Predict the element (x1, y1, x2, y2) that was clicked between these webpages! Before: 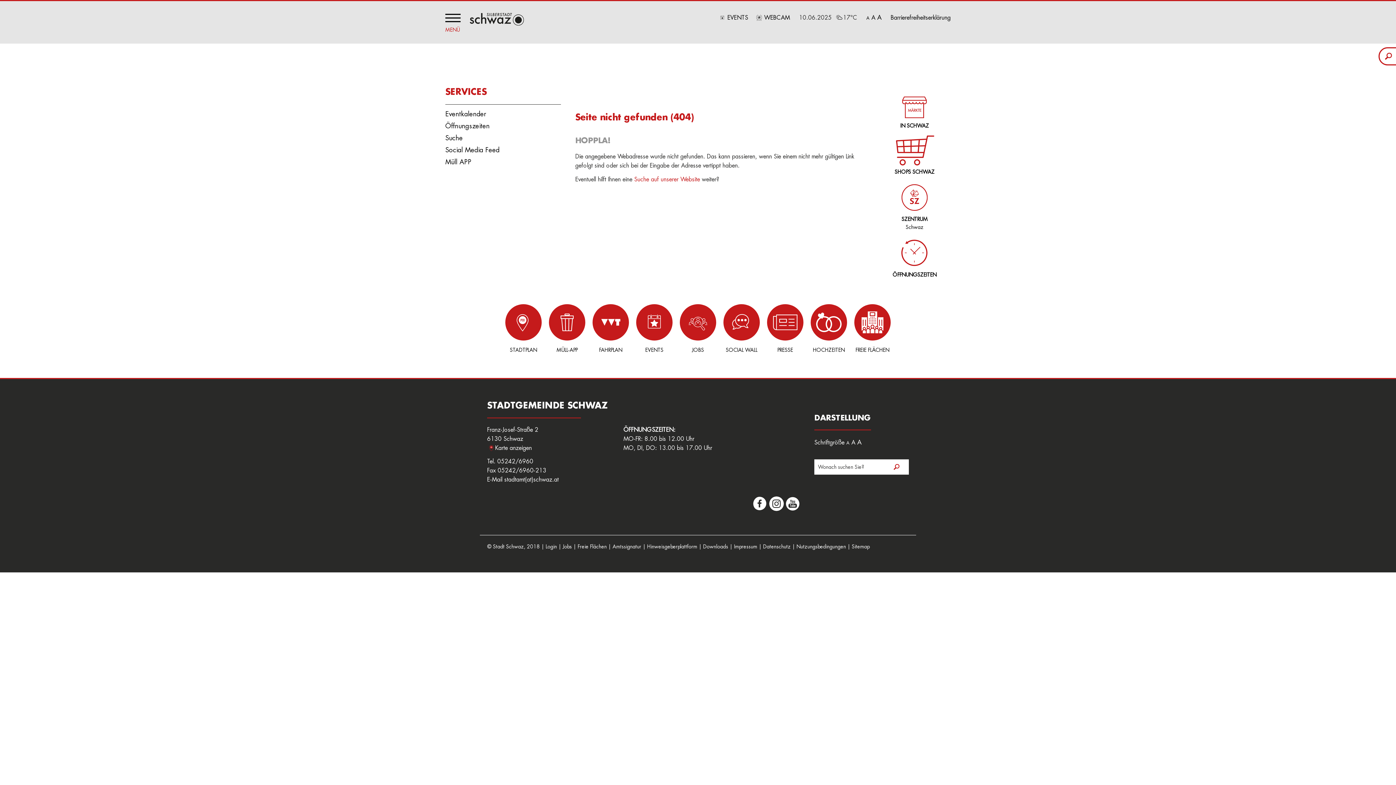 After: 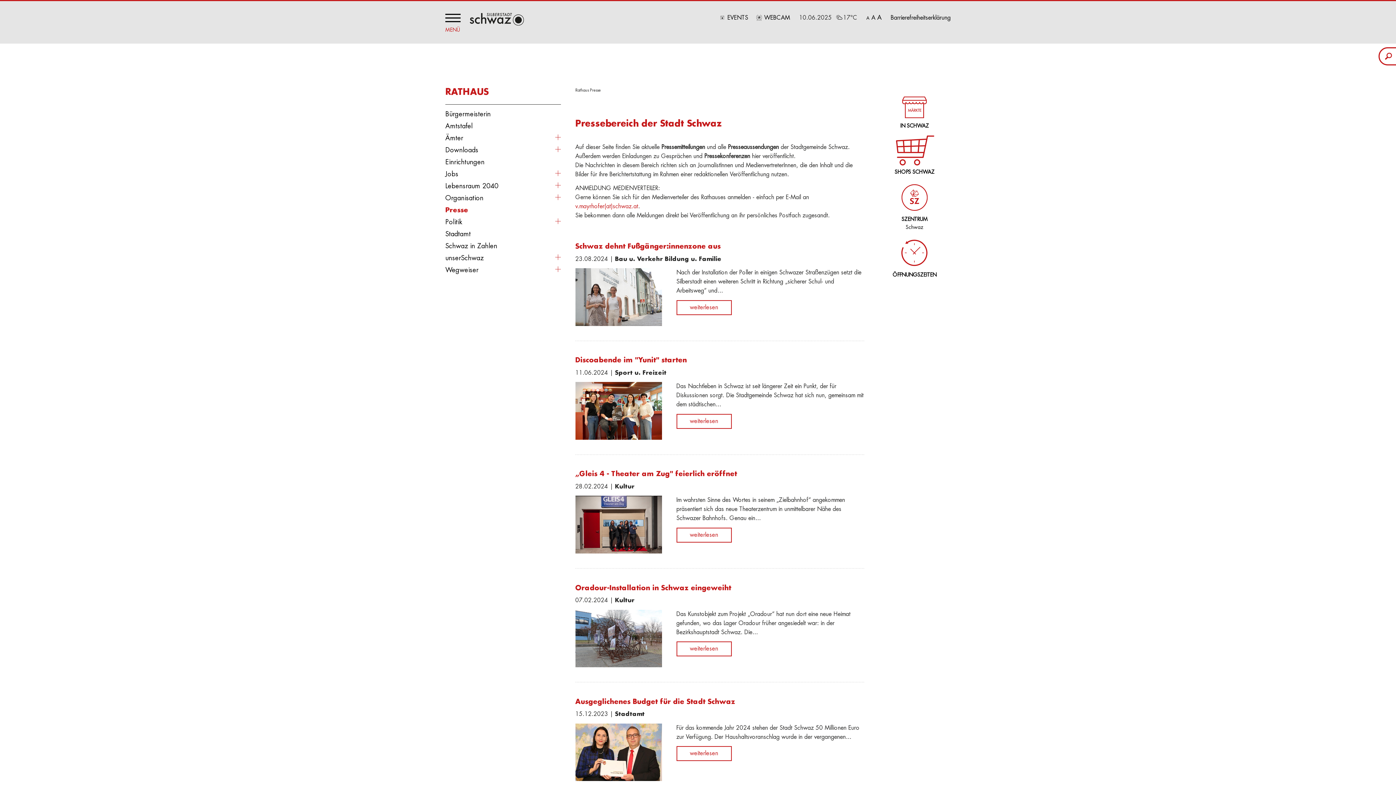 Action: label: PRESSE bbox: (763, 304, 807, 354)